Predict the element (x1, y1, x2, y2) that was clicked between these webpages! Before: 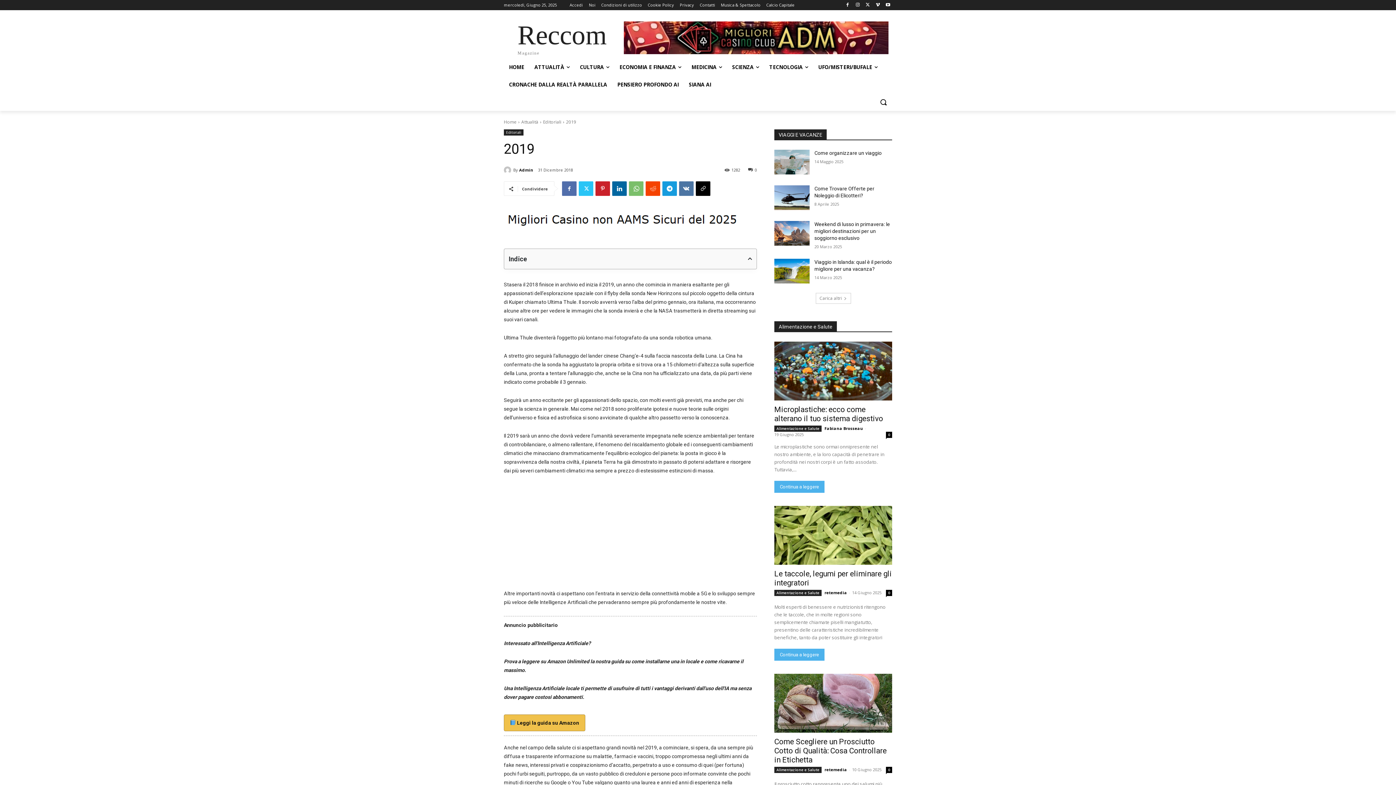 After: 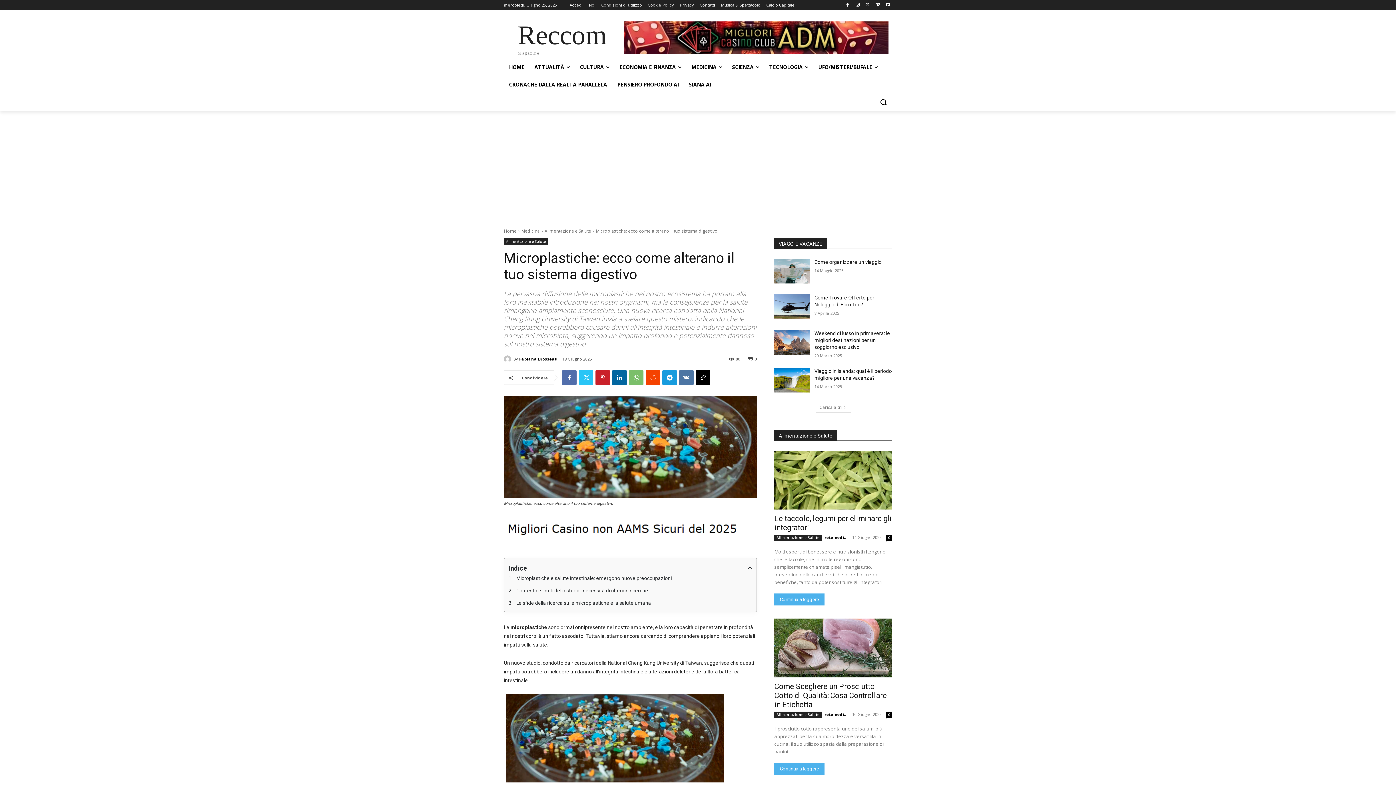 Action: label: 0 bbox: (886, 432, 892, 438)